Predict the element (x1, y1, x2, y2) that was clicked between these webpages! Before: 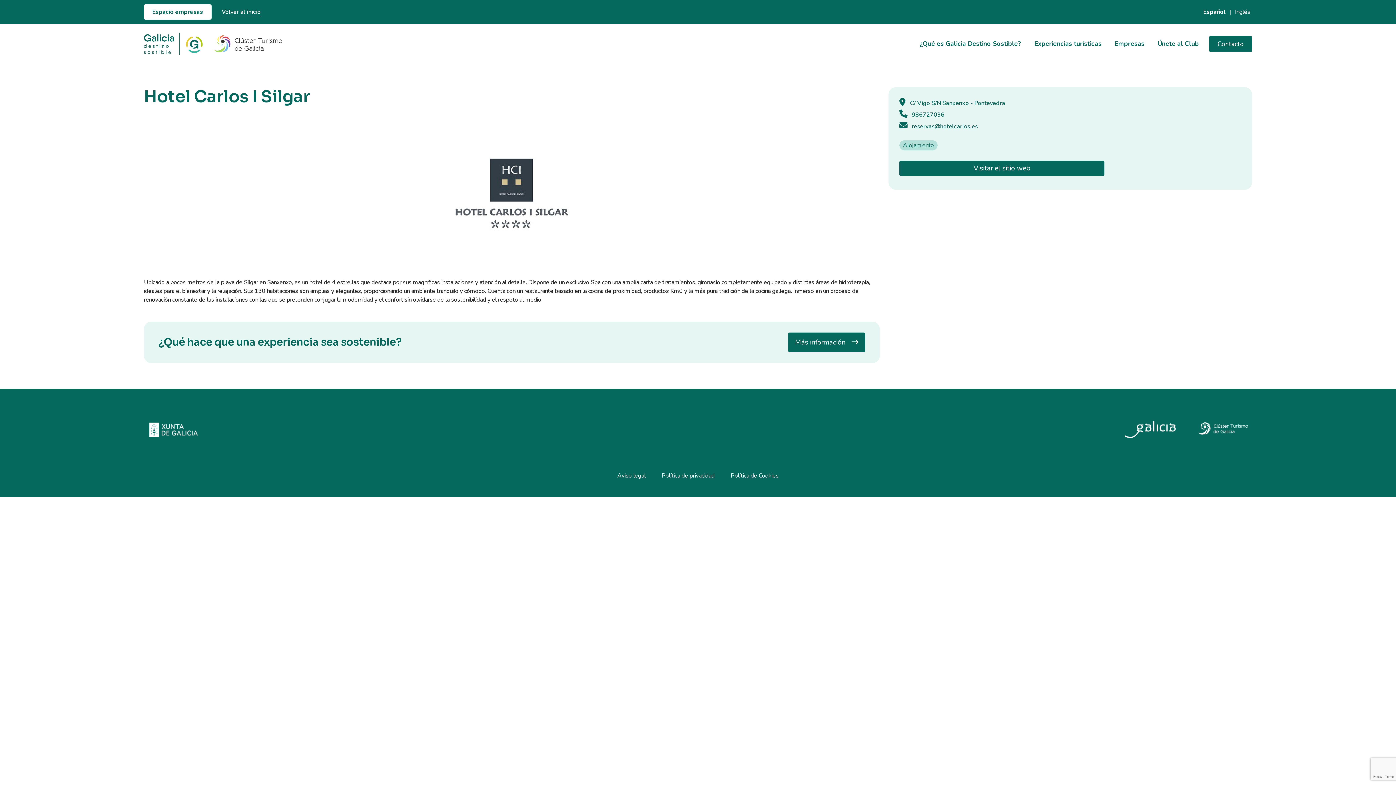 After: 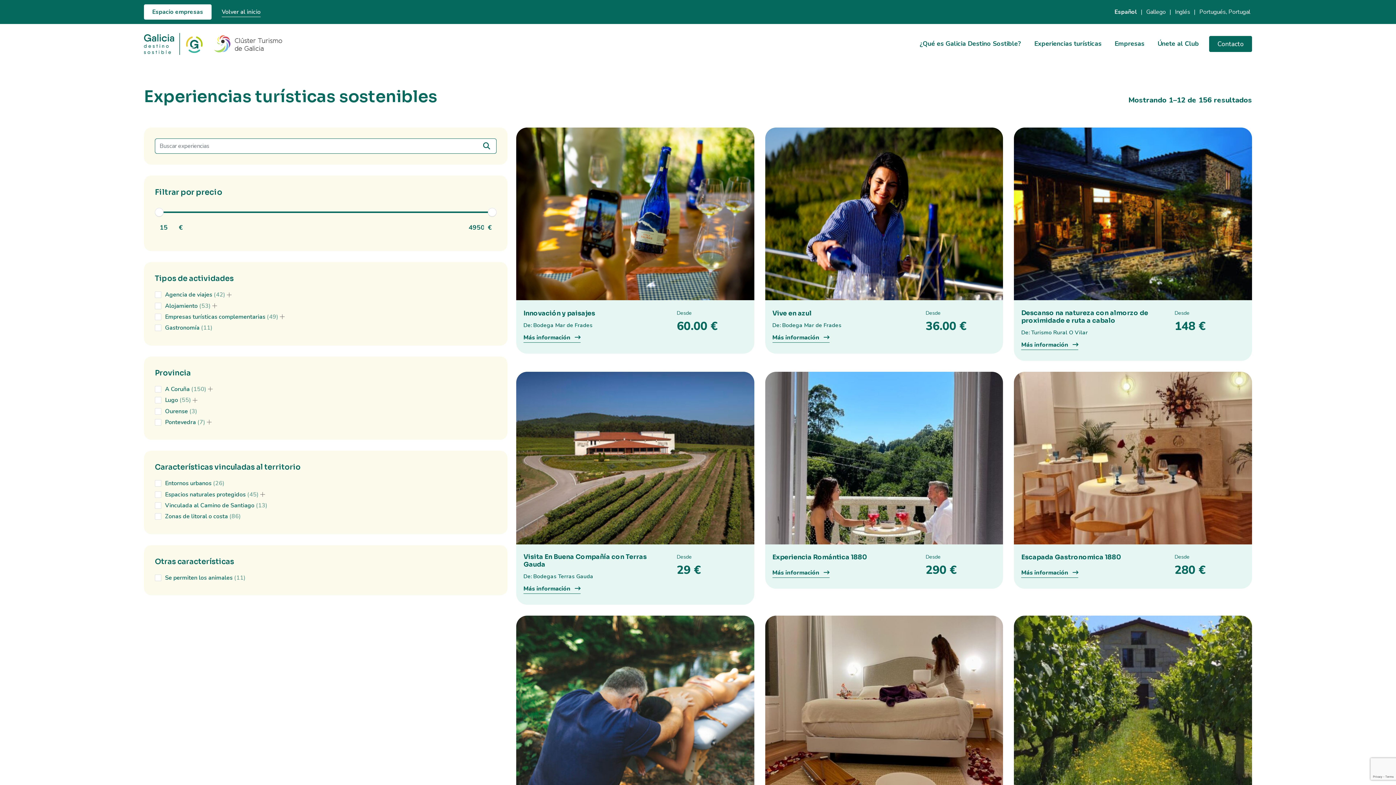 Action: bbox: (1031, 36, 1104, 51) label: Experiencias turísticas